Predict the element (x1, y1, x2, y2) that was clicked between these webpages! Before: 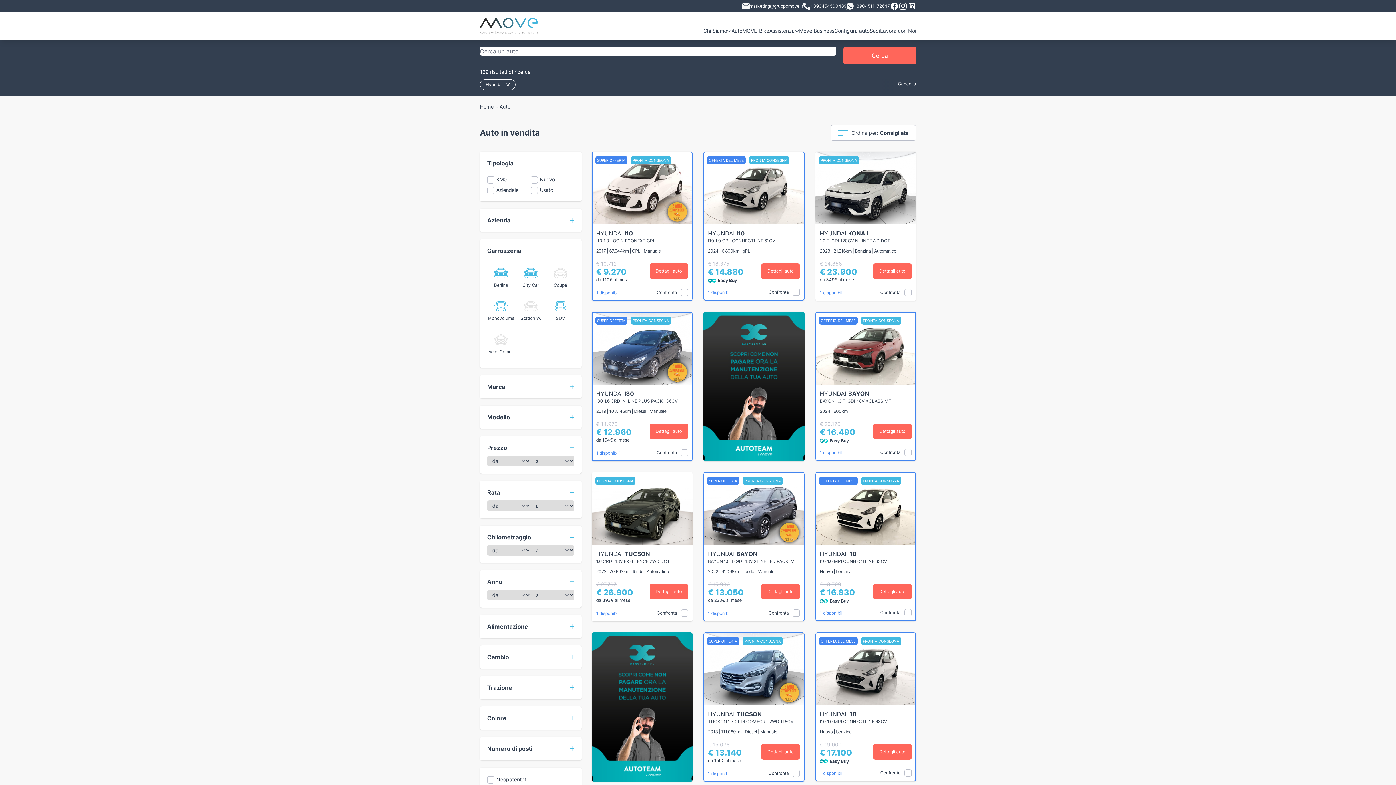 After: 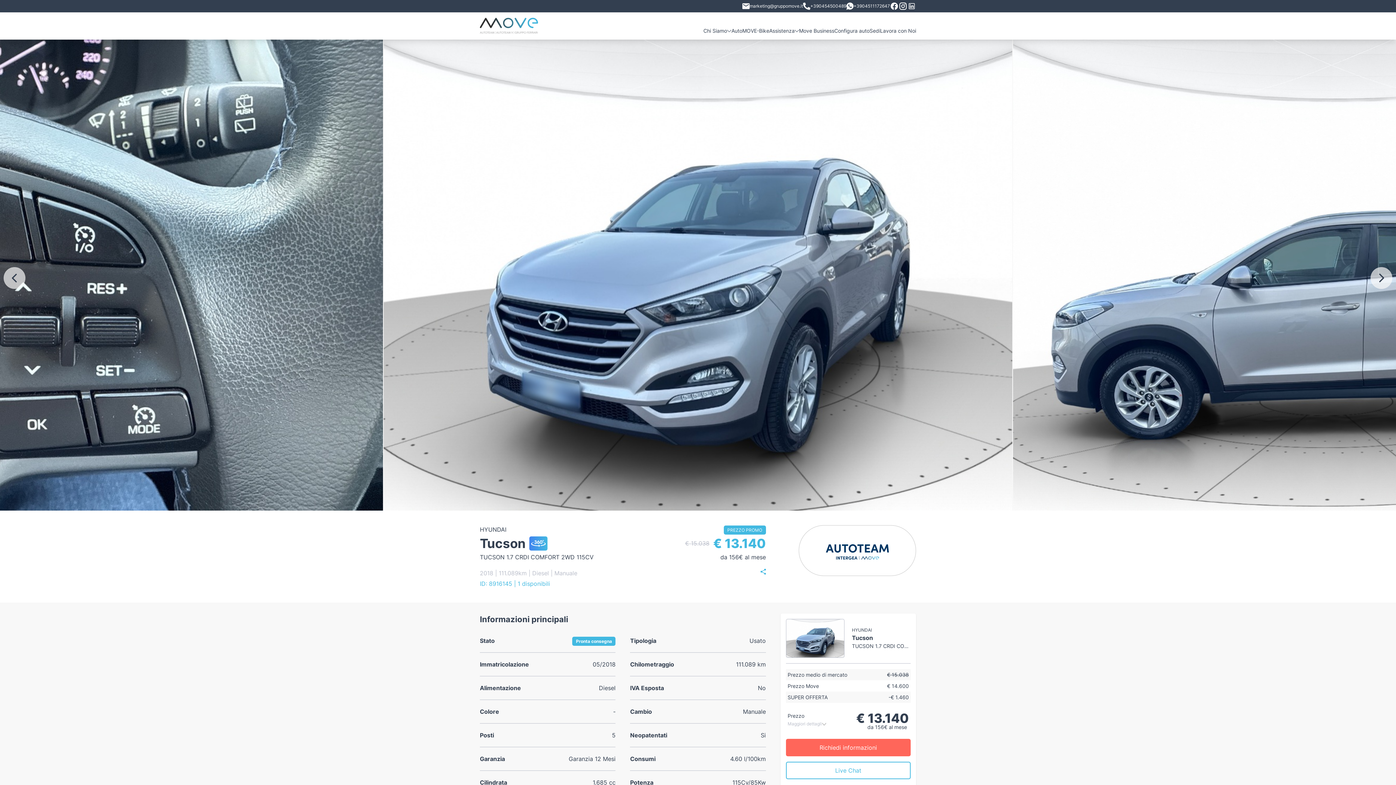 Action: bbox: (703, 632, 804, 705)